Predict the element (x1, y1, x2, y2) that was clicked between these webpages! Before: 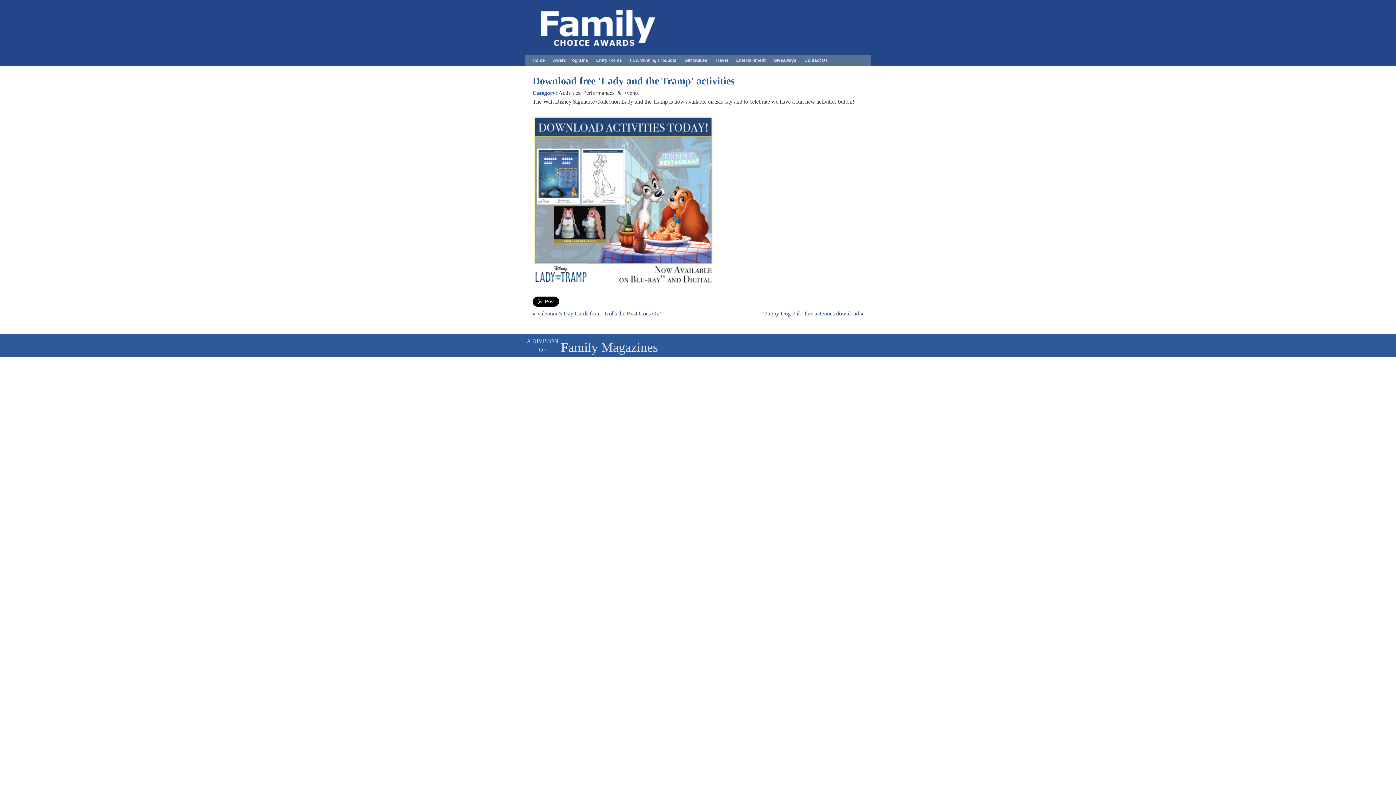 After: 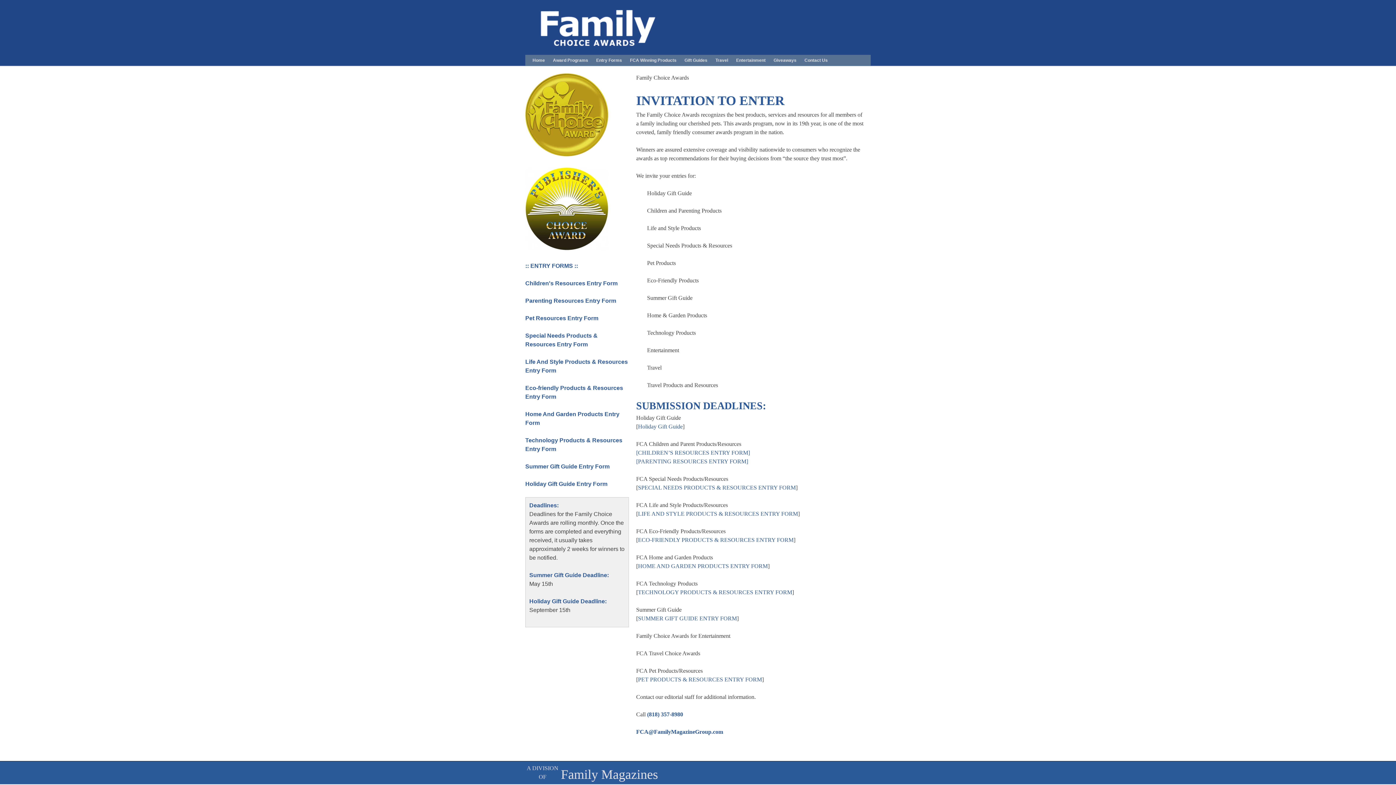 Action: bbox: (549, 56, 592, 64) label: Award Programs